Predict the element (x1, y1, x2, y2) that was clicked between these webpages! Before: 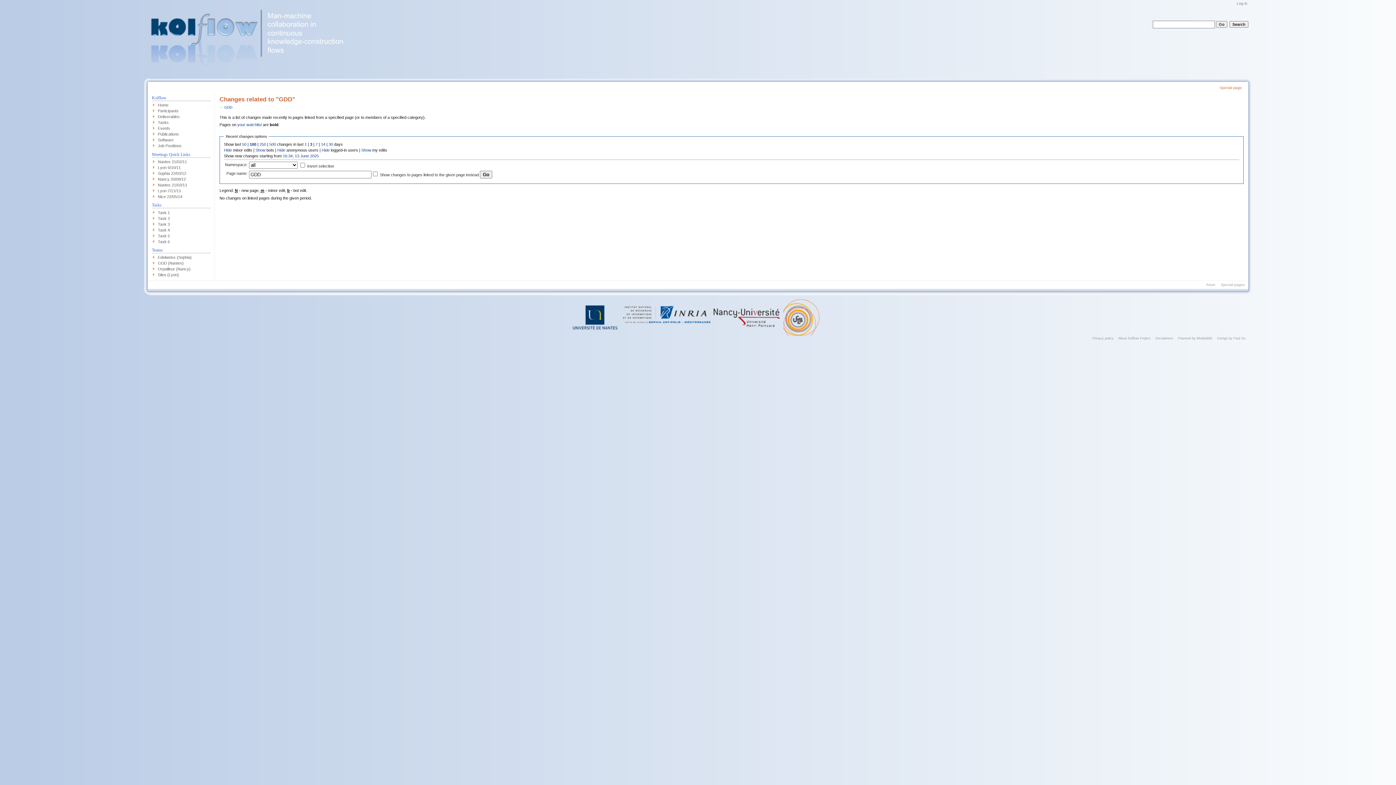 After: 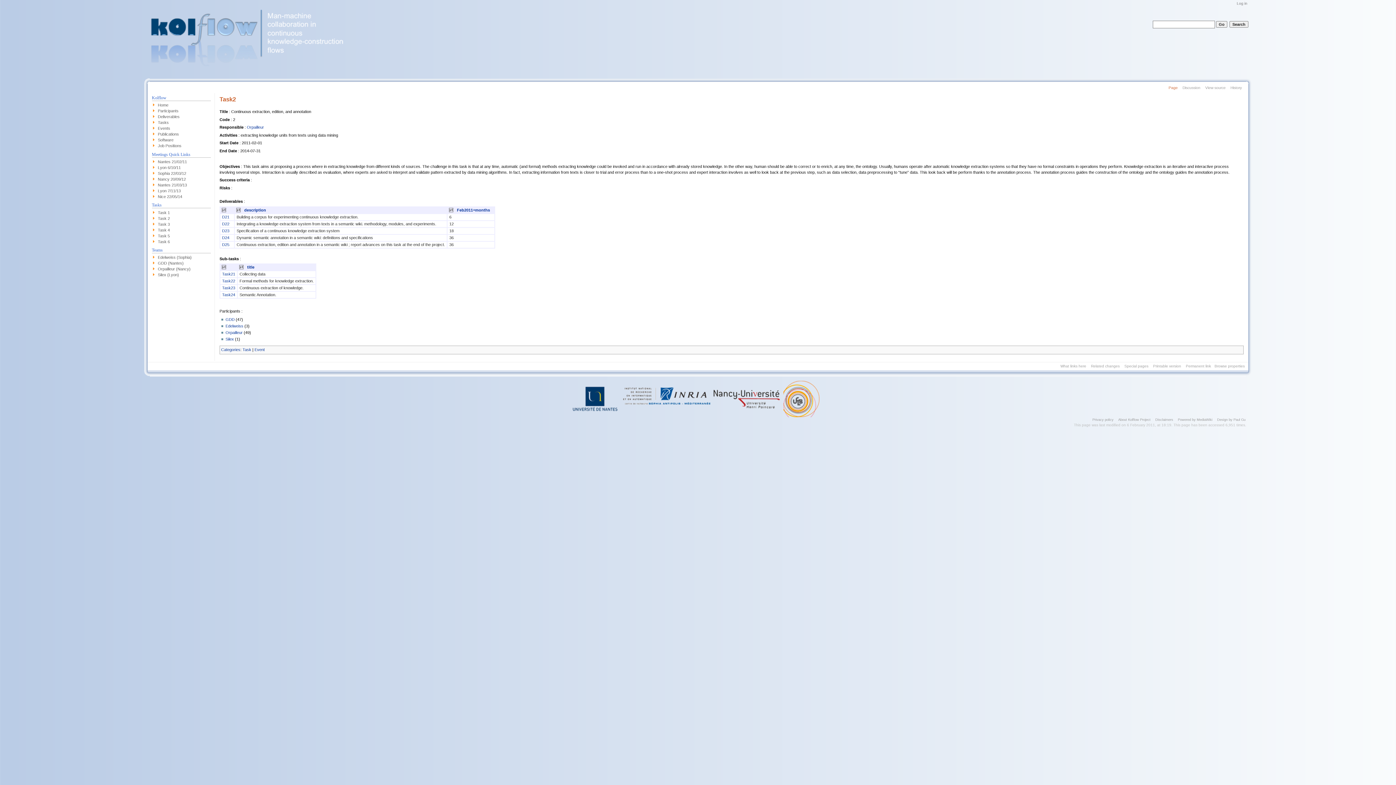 Action: label: Task 2 bbox: (157, 216, 169, 220)